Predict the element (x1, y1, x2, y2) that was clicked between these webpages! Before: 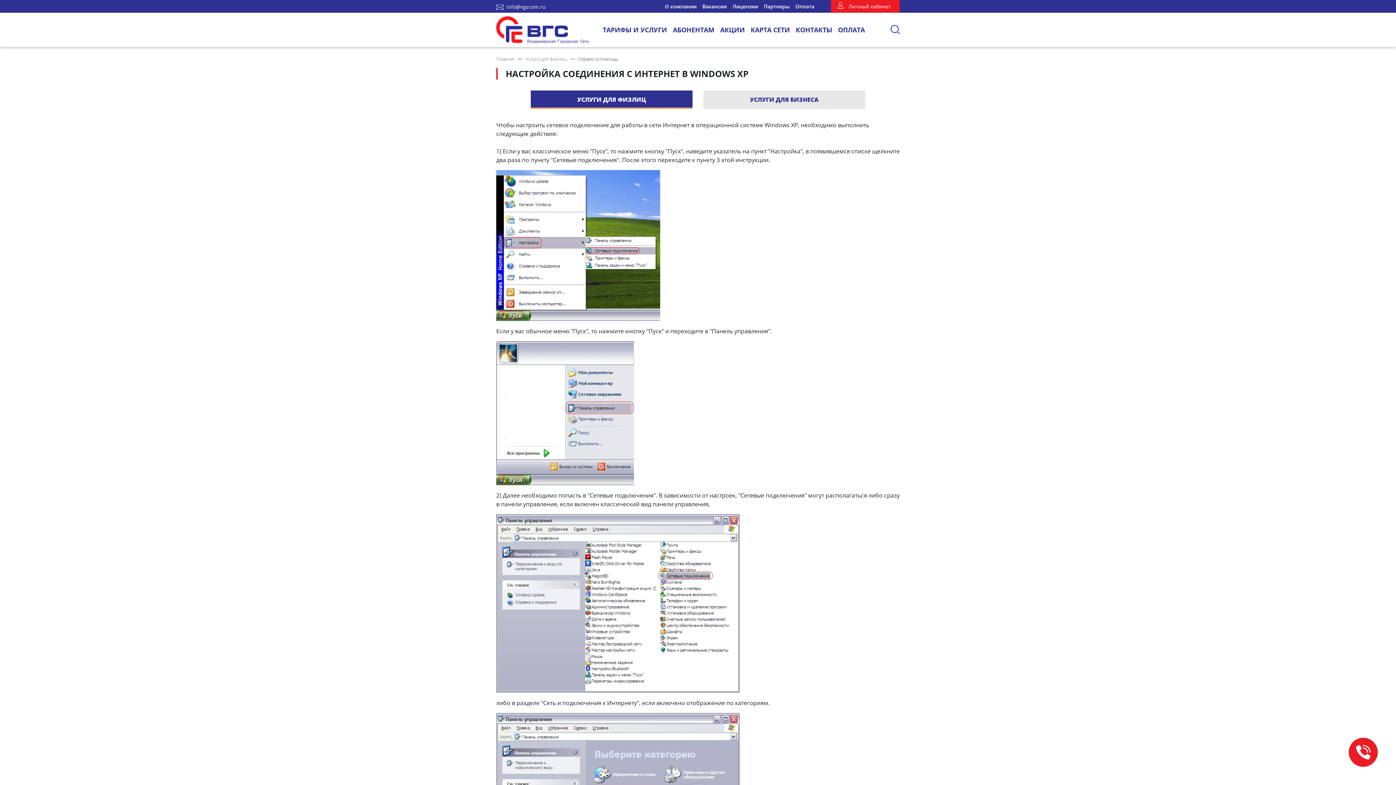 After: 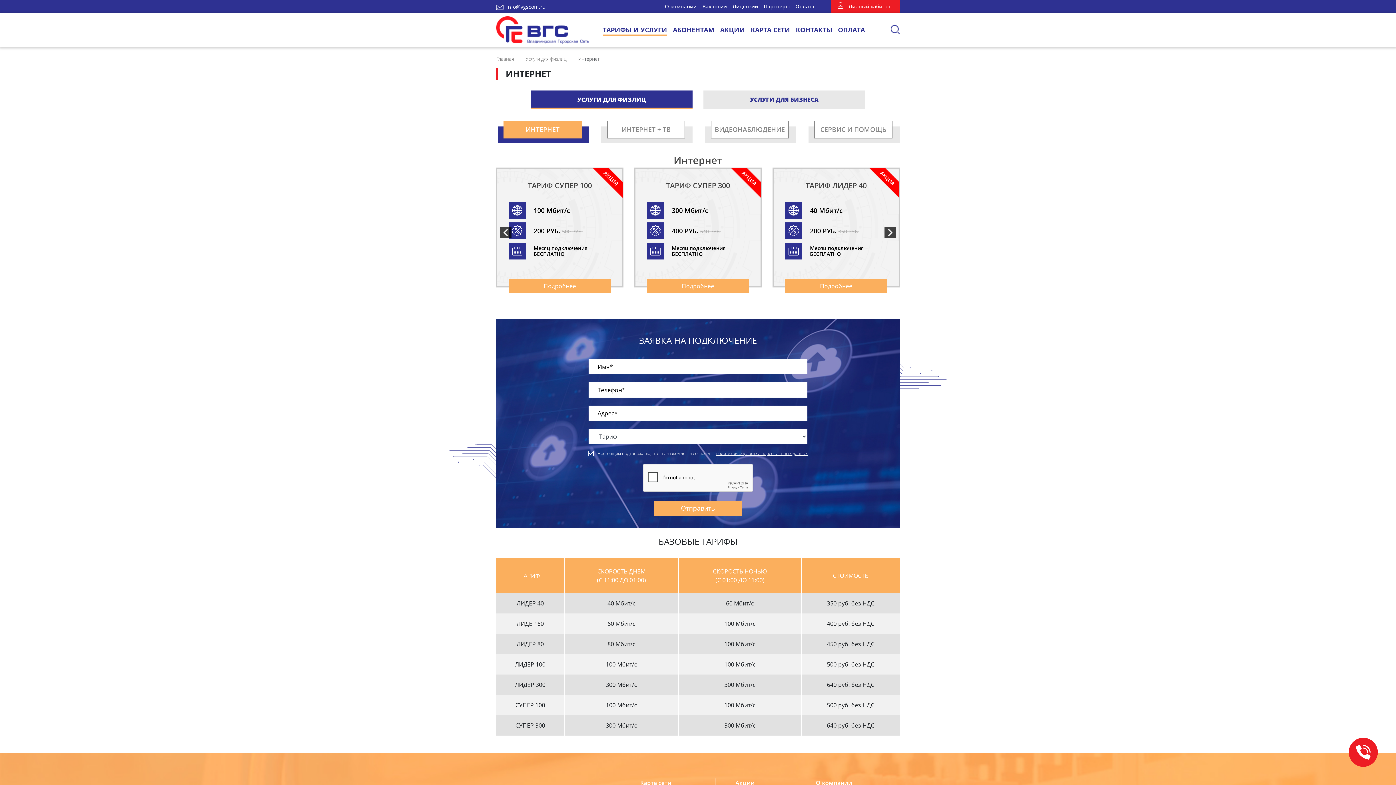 Action: bbox: (525, 54, 566, 62) label: Услуги для физлиц